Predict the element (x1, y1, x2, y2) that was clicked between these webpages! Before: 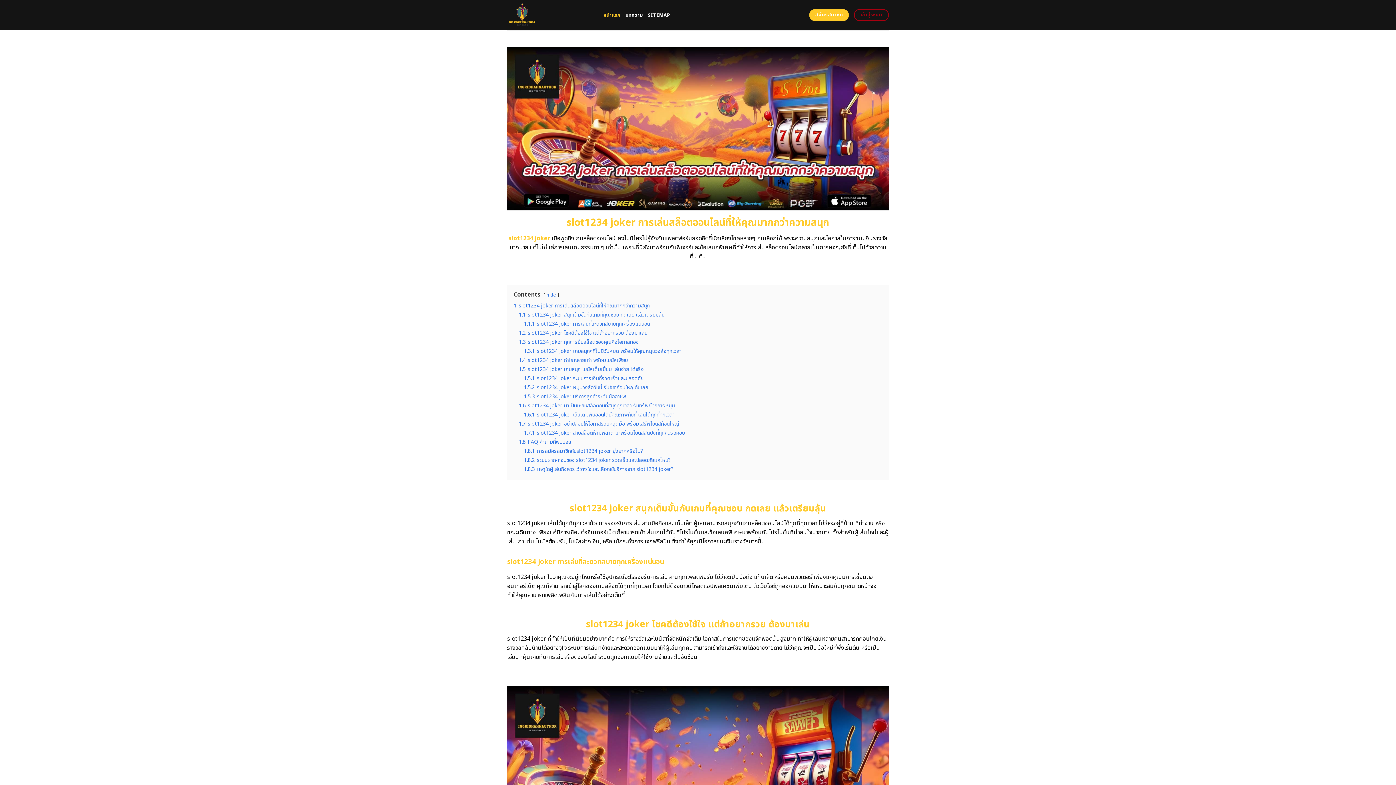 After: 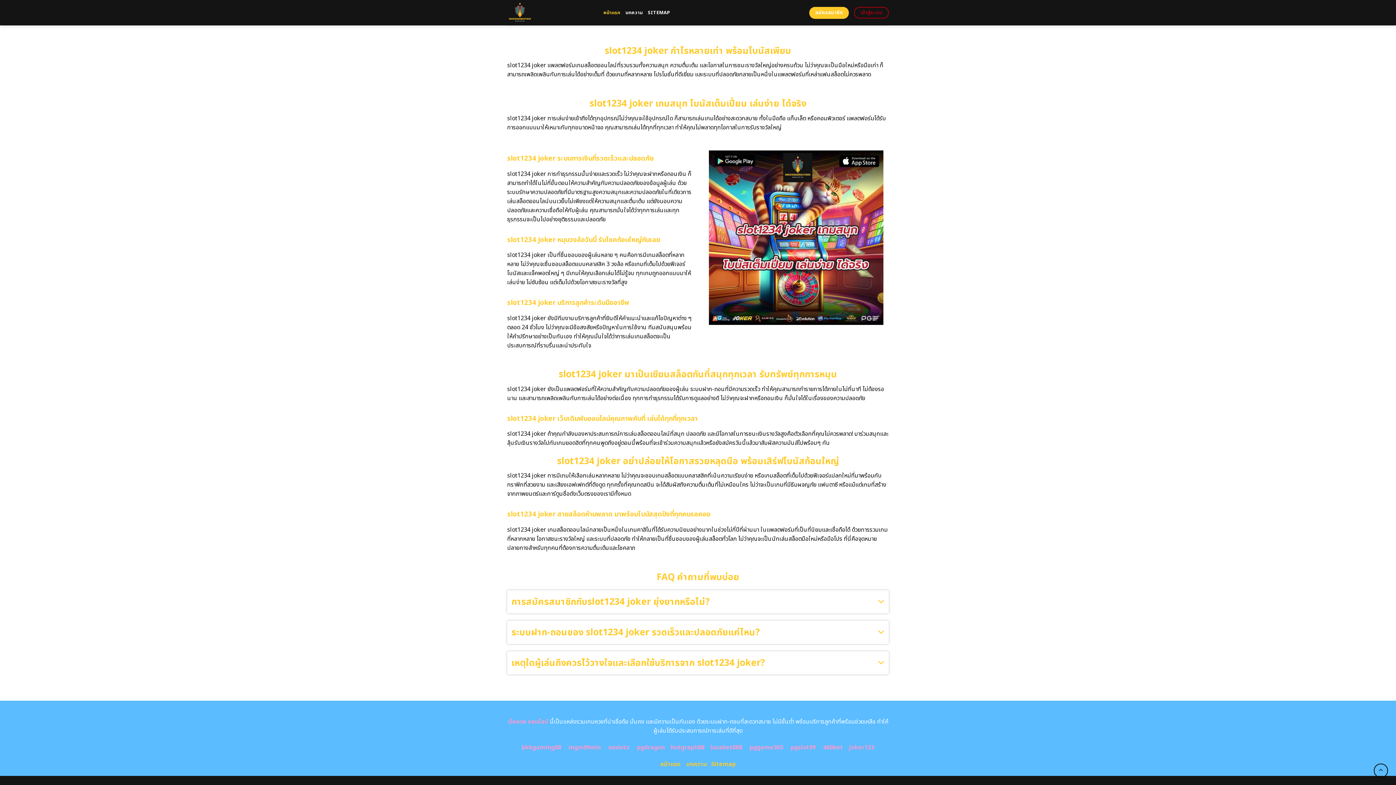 Action: bbox: (524, 411, 674, 419) label: 1.6.1 slot1234 joker เว็บเดิมพันออนไลน์คุณภาพคับที่ เล่นได้ทุกที่ทุกเวลา